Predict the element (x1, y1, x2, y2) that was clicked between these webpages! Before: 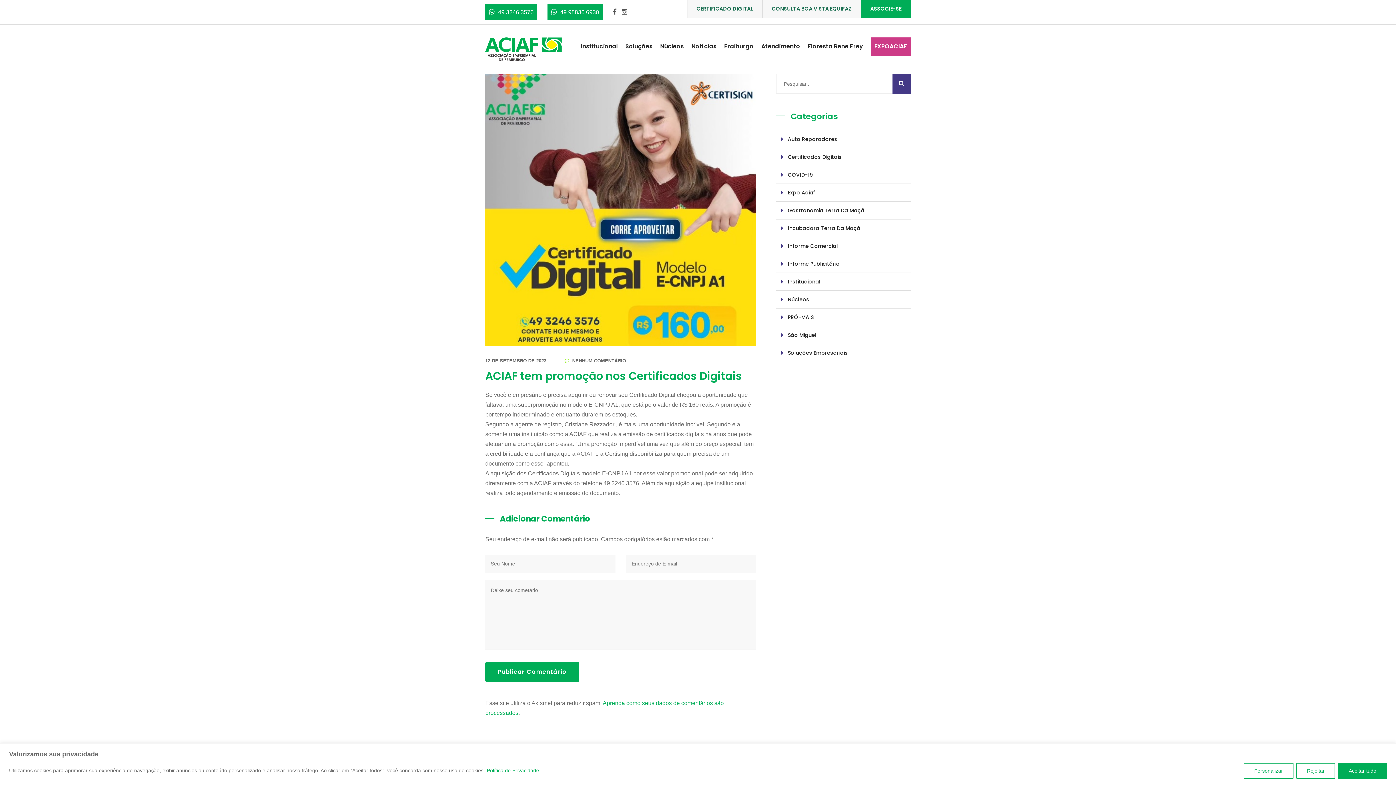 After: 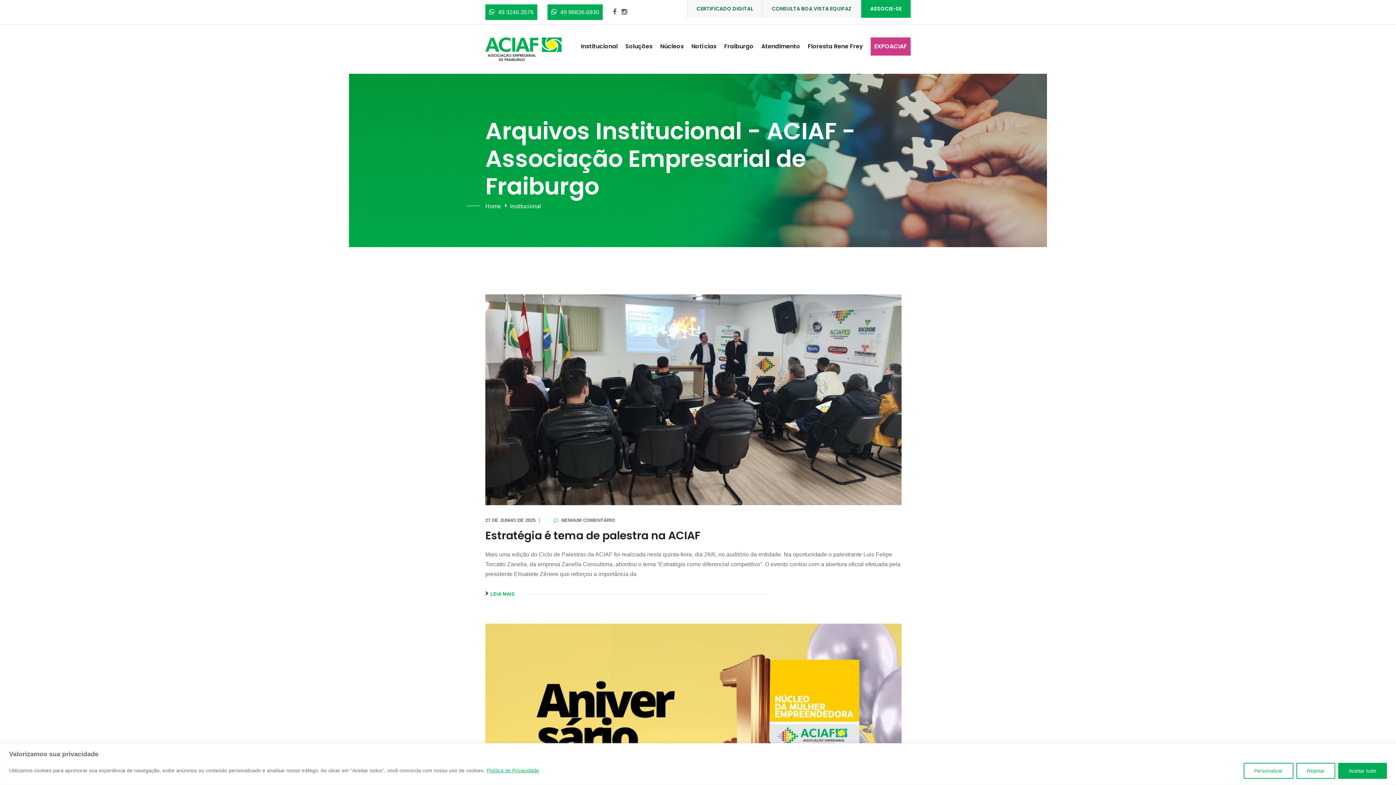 Action: label: Institucional bbox: (781, 277, 891, 286)